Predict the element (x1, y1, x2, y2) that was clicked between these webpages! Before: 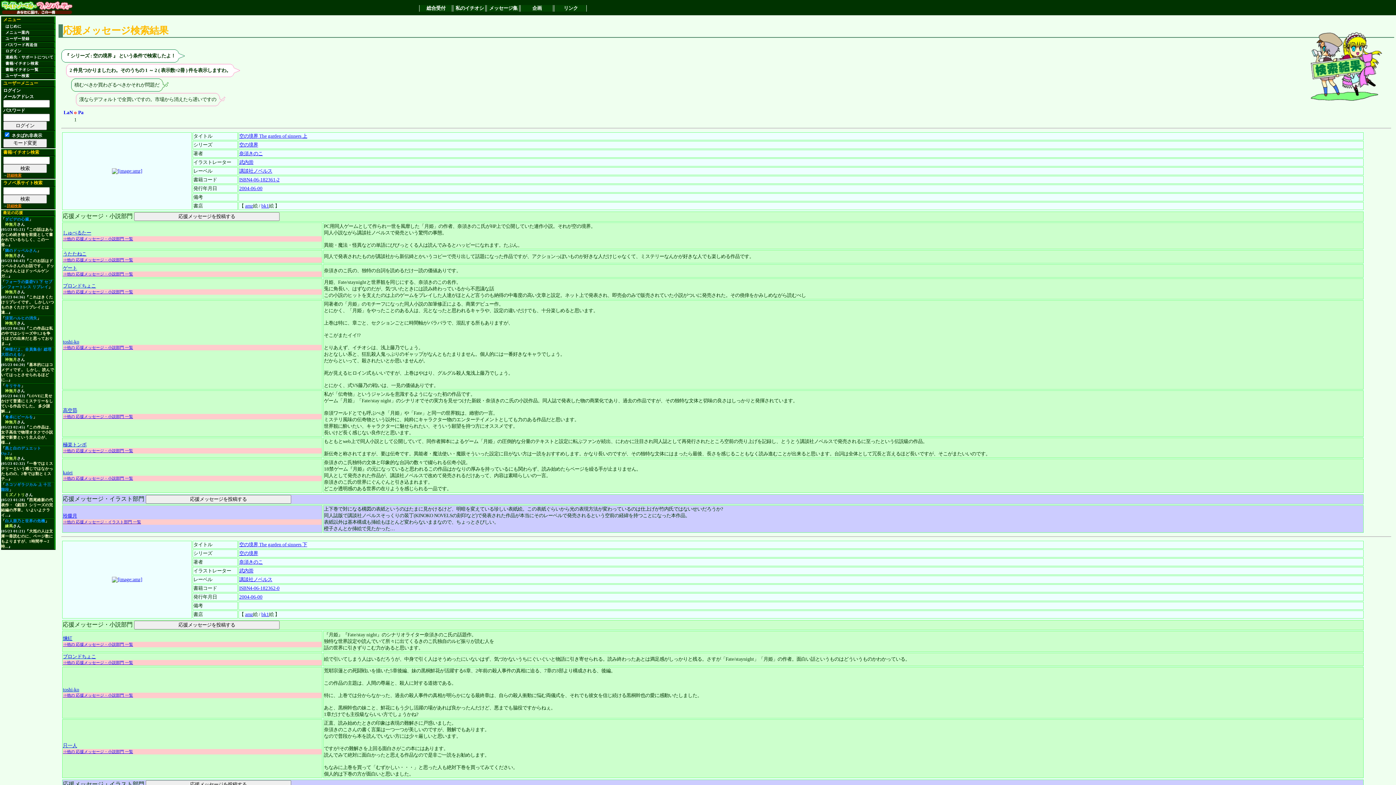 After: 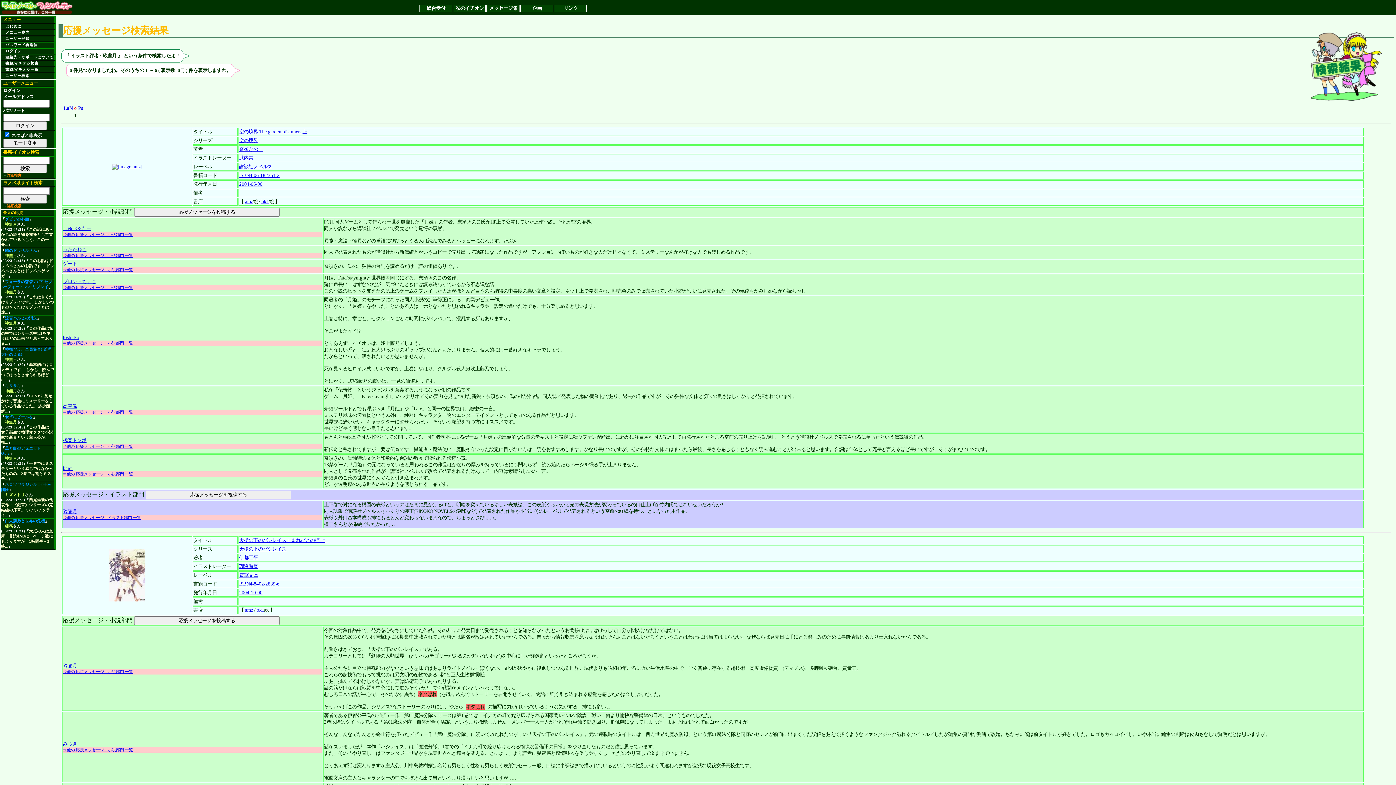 Action: label: 玲朧月 bbox: (62, 513, 77, 518)